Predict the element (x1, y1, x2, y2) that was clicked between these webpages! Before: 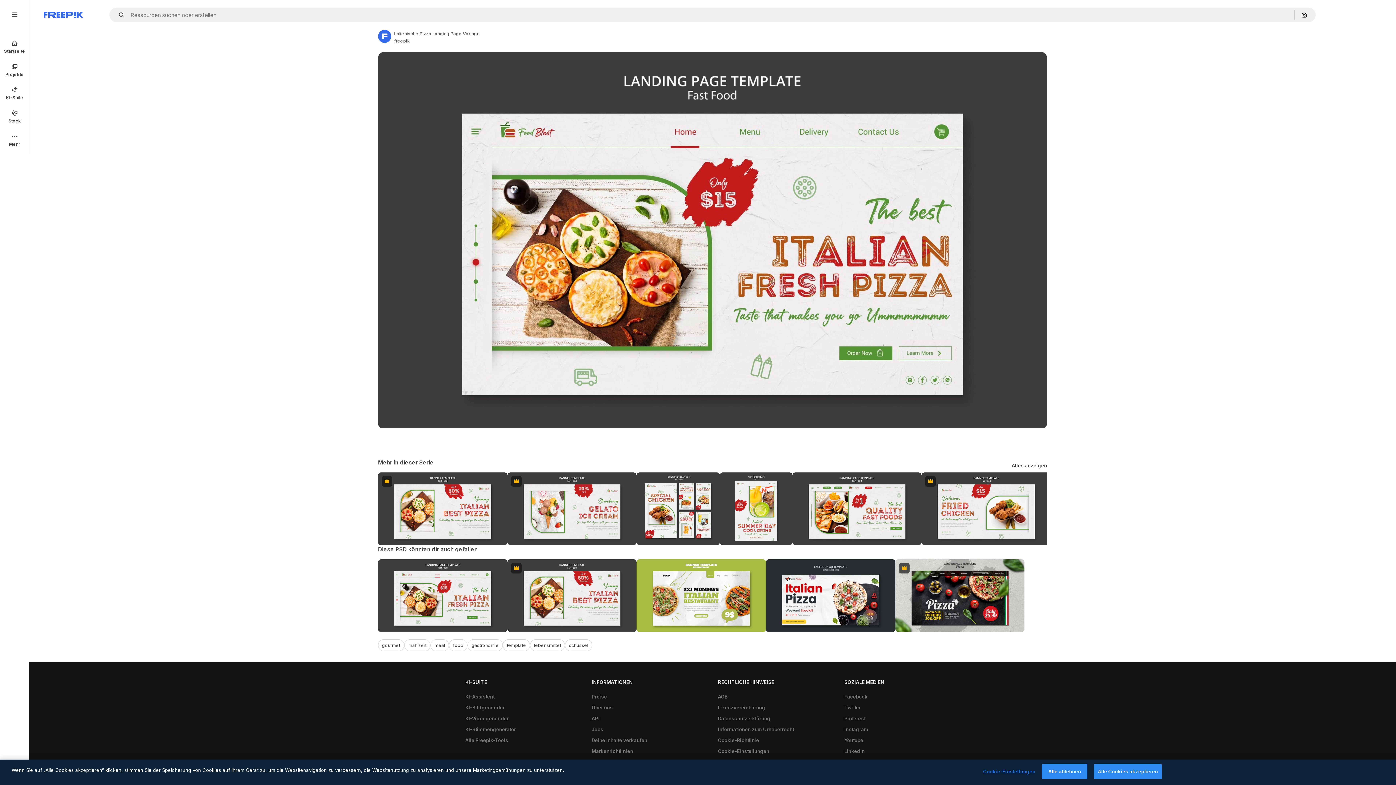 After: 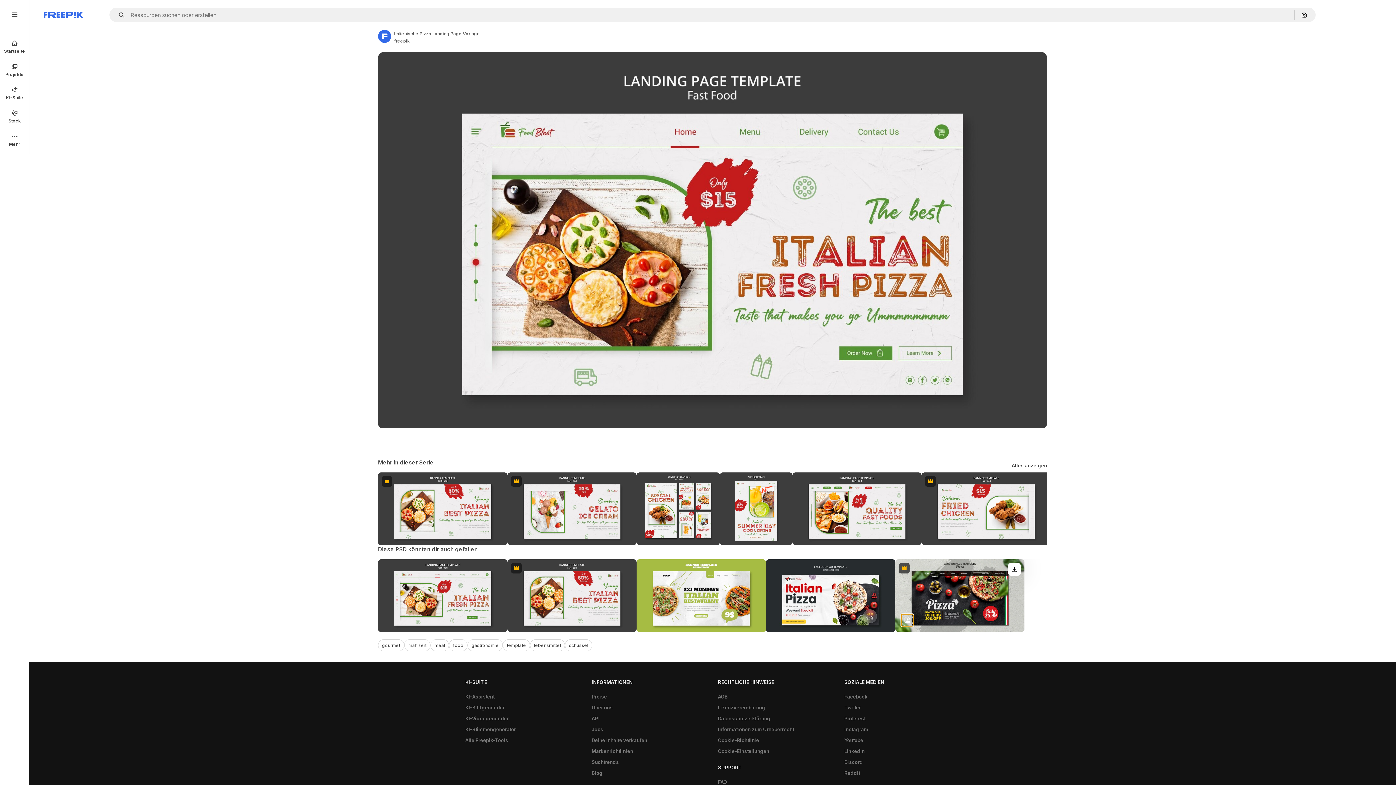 Action: label: Ähnliche anzeigen bbox: (900, 614, 913, 626)